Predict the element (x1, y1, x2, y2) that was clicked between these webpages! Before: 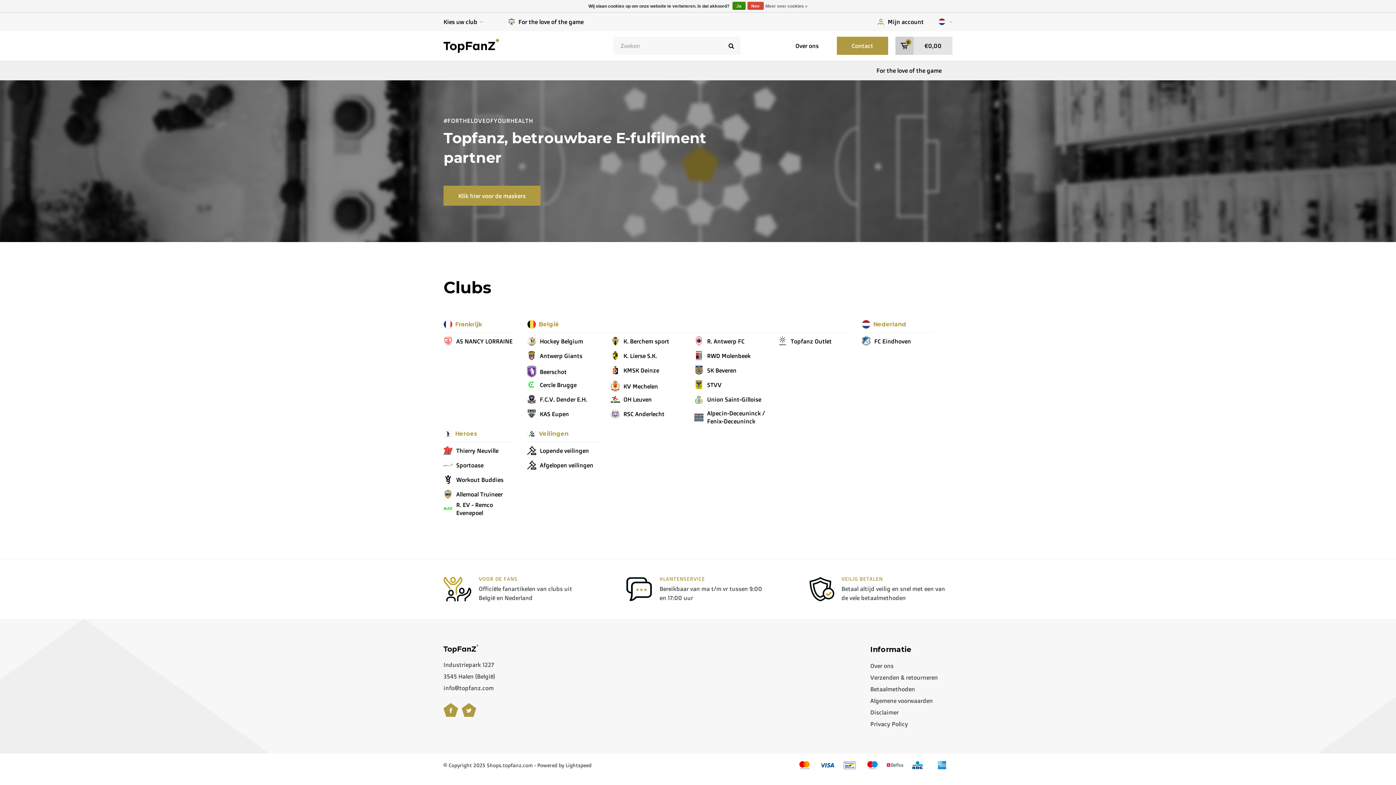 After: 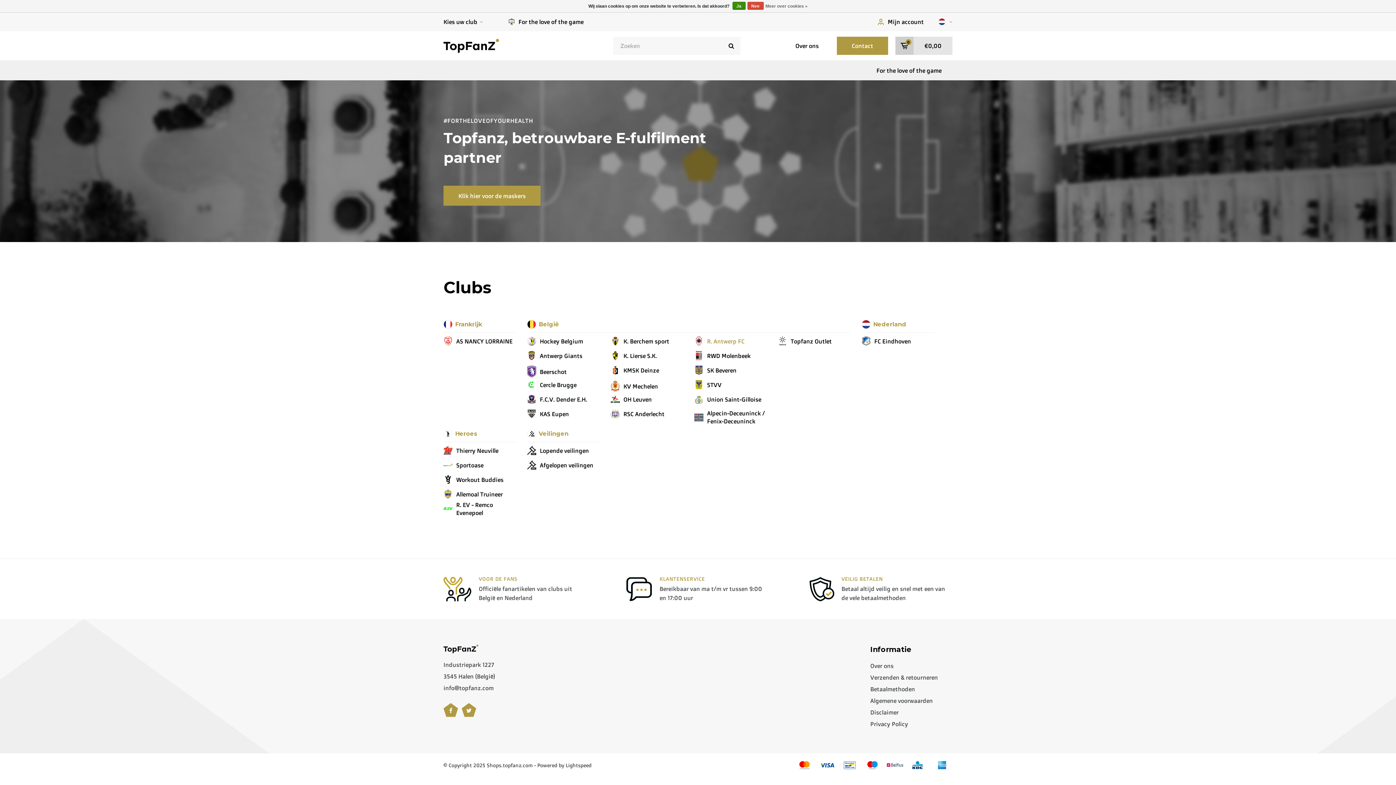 Action: label: R. Antwerp FC bbox: (694, 336, 767, 345)